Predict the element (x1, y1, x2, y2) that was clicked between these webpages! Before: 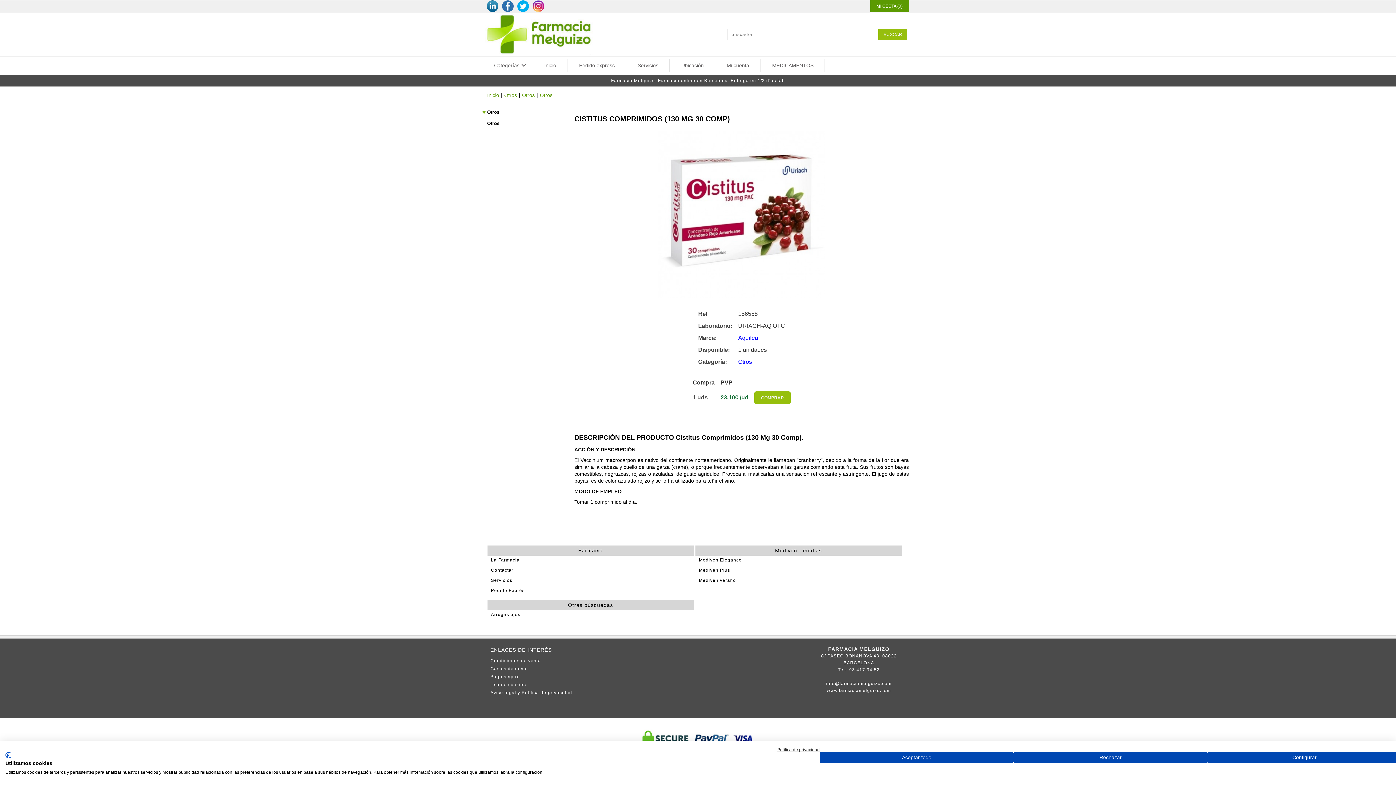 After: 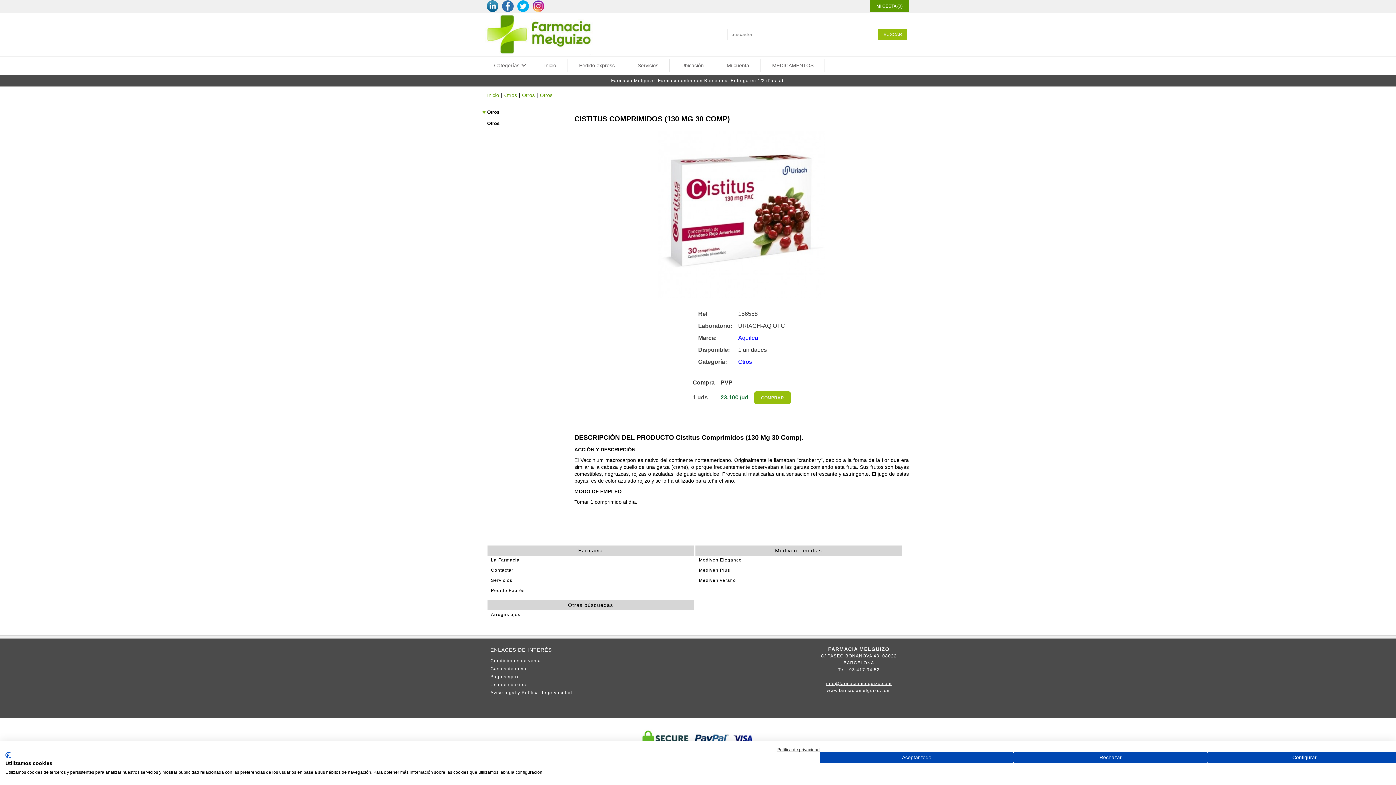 Action: label: info@farmaciamelguizo.com bbox: (826, 681, 891, 686)